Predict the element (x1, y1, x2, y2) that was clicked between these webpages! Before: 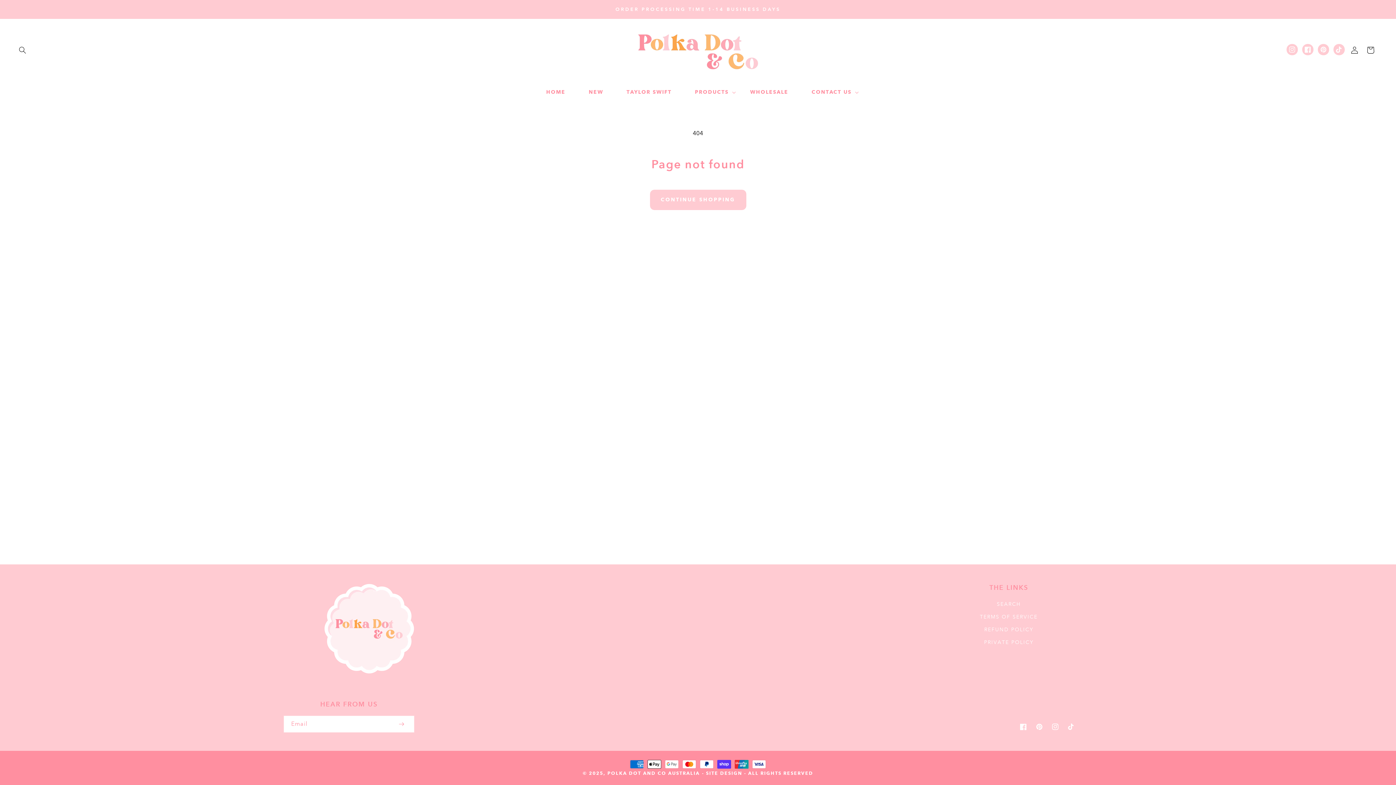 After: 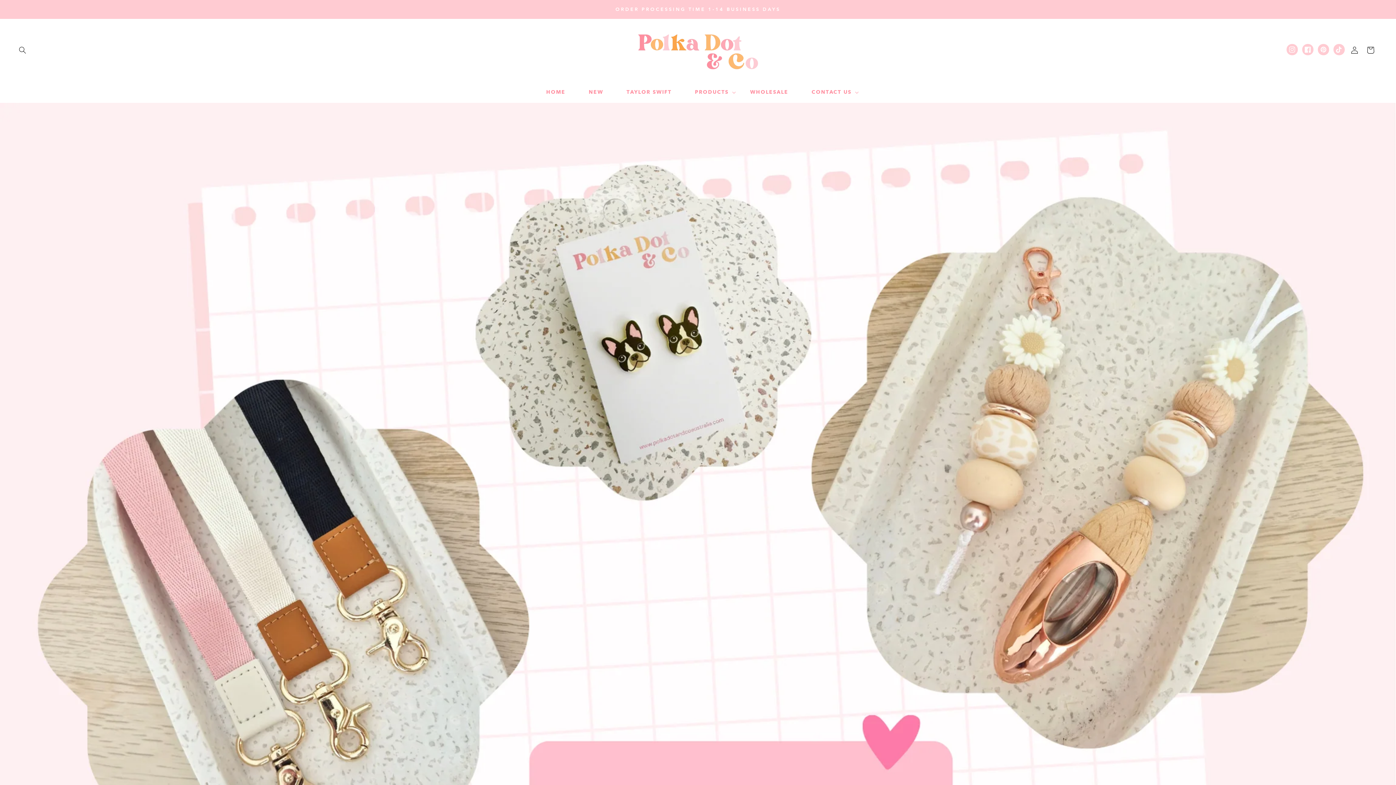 Action: label: Pinterest bbox: (1318, 44, 1329, 55)